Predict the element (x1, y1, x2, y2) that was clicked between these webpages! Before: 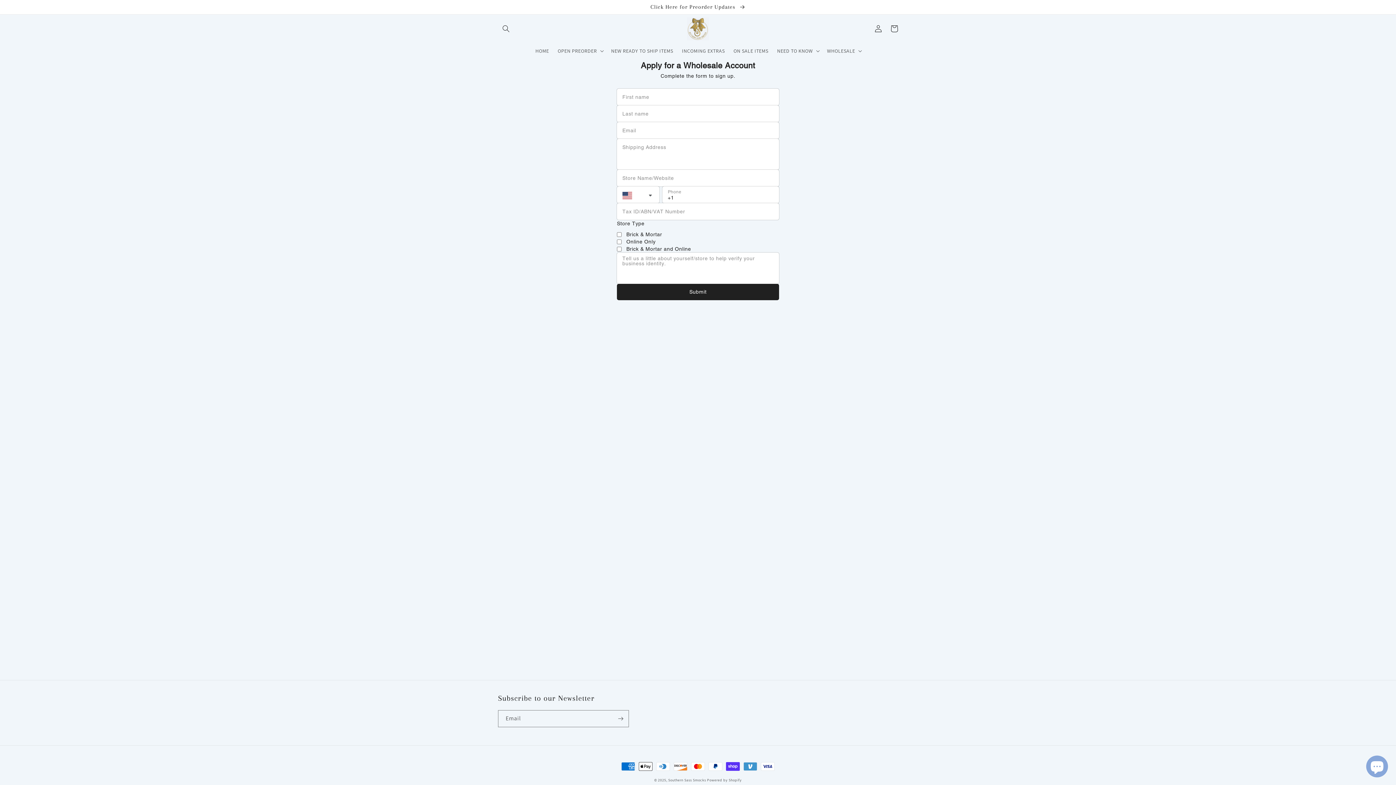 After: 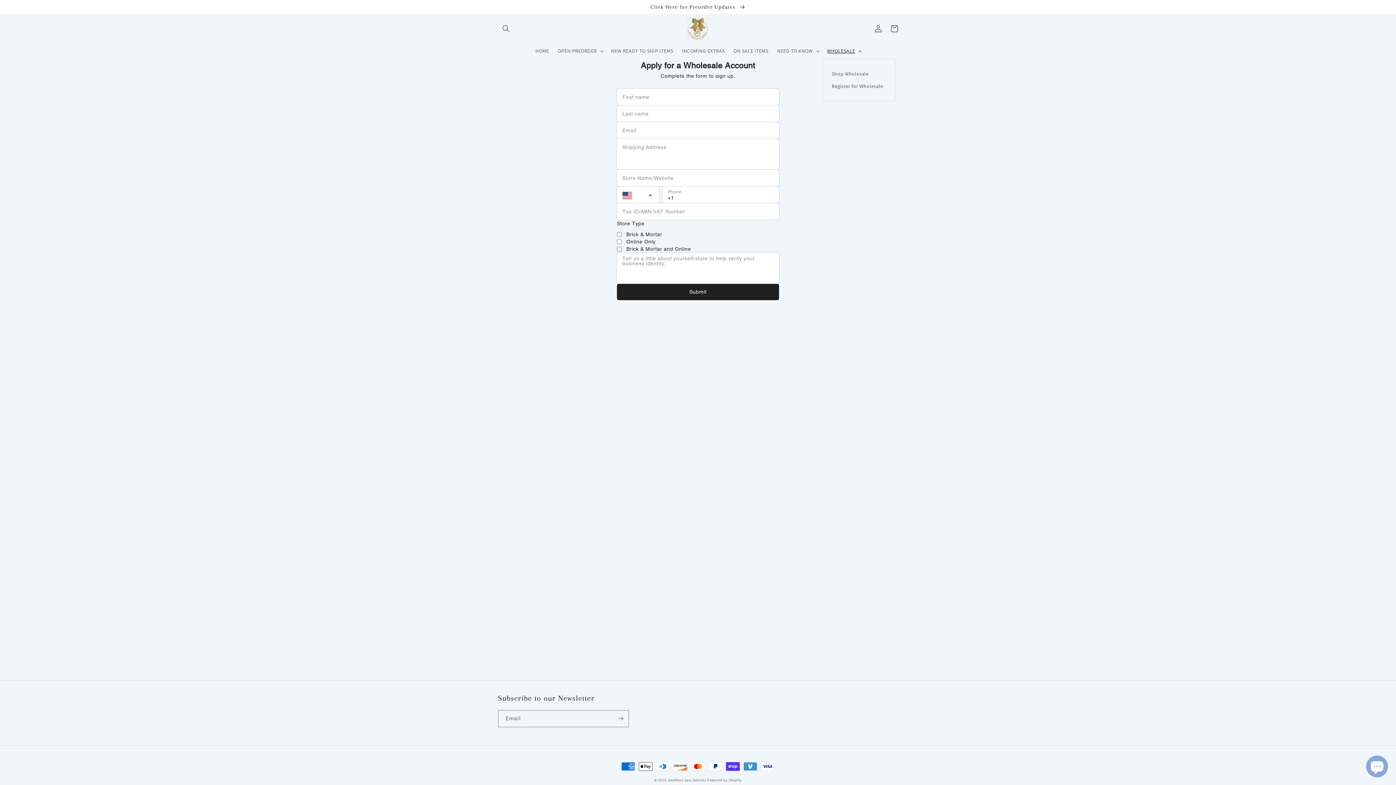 Action: label: WHOLESALE bbox: (822, 43, 865, 58)